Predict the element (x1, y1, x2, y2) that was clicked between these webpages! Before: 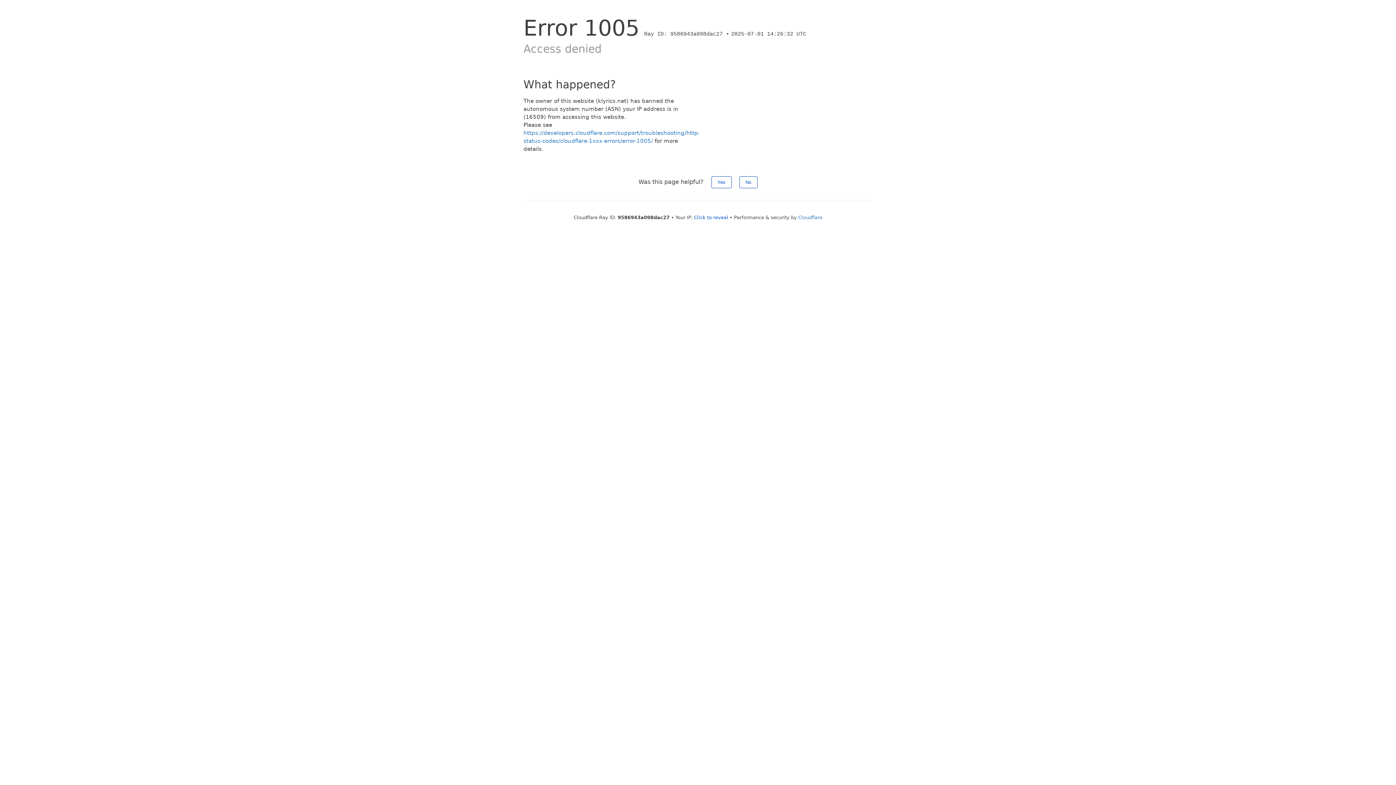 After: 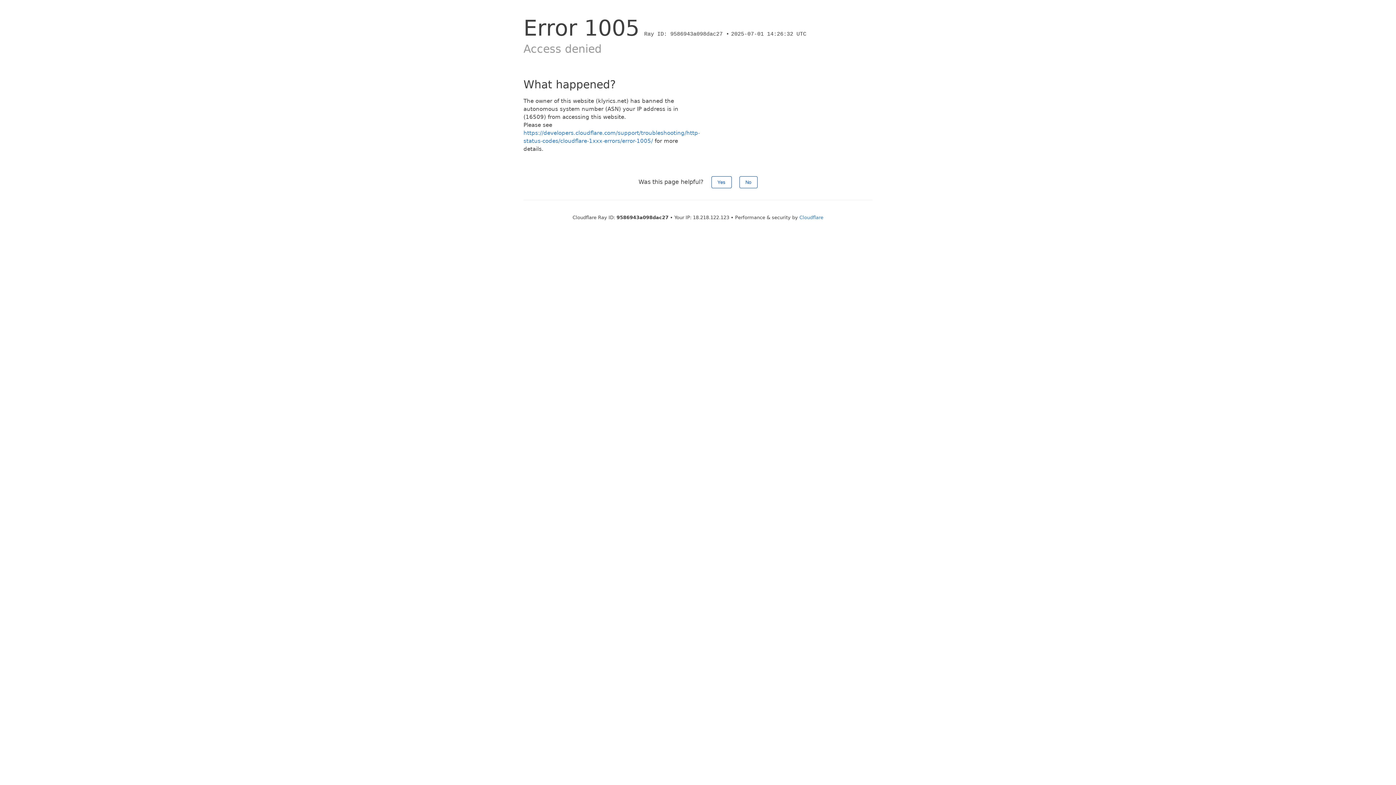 Action: label: Click to reveal bbox: (694, 214, 728, 220)